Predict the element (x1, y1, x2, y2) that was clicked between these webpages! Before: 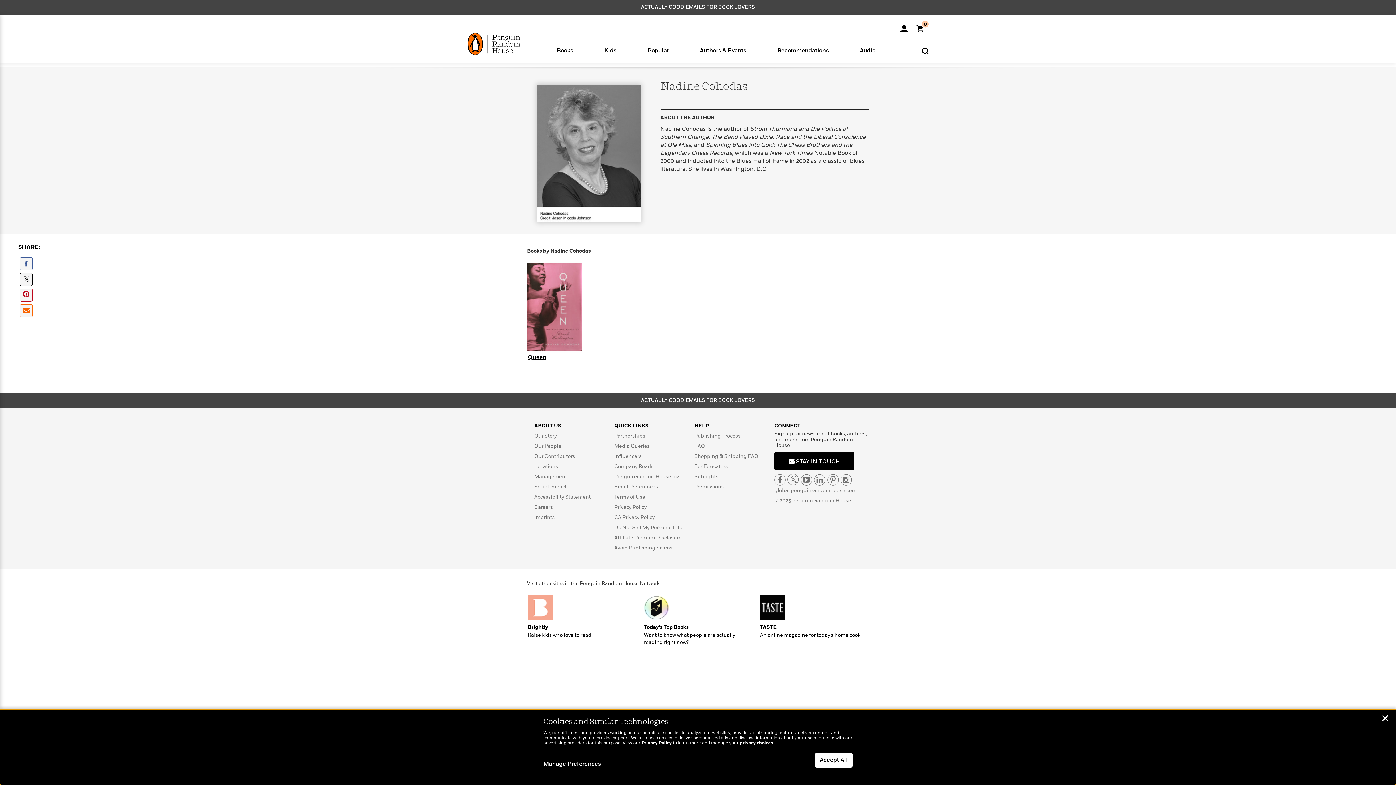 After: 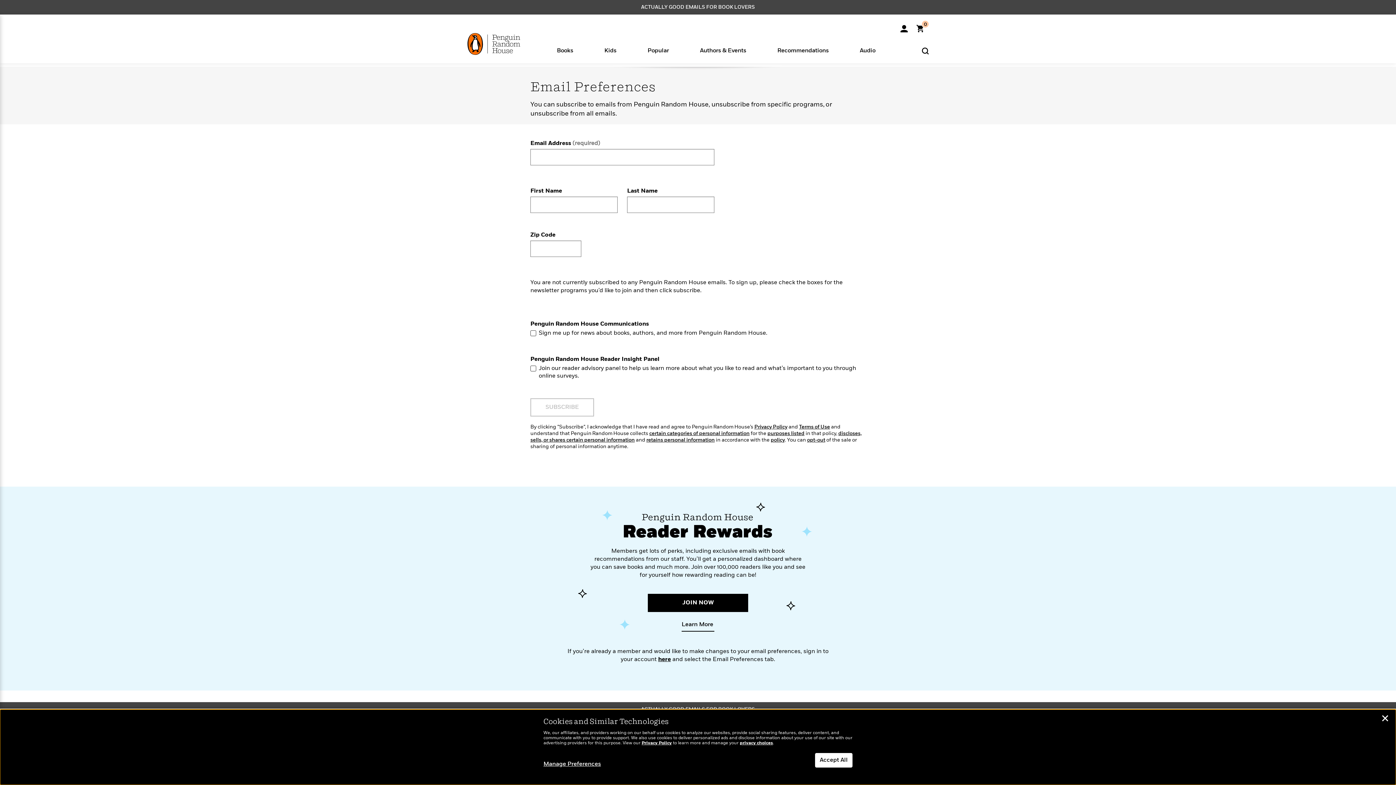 Action: label: Email Preferences bbox: (614, 484, 658, 489)